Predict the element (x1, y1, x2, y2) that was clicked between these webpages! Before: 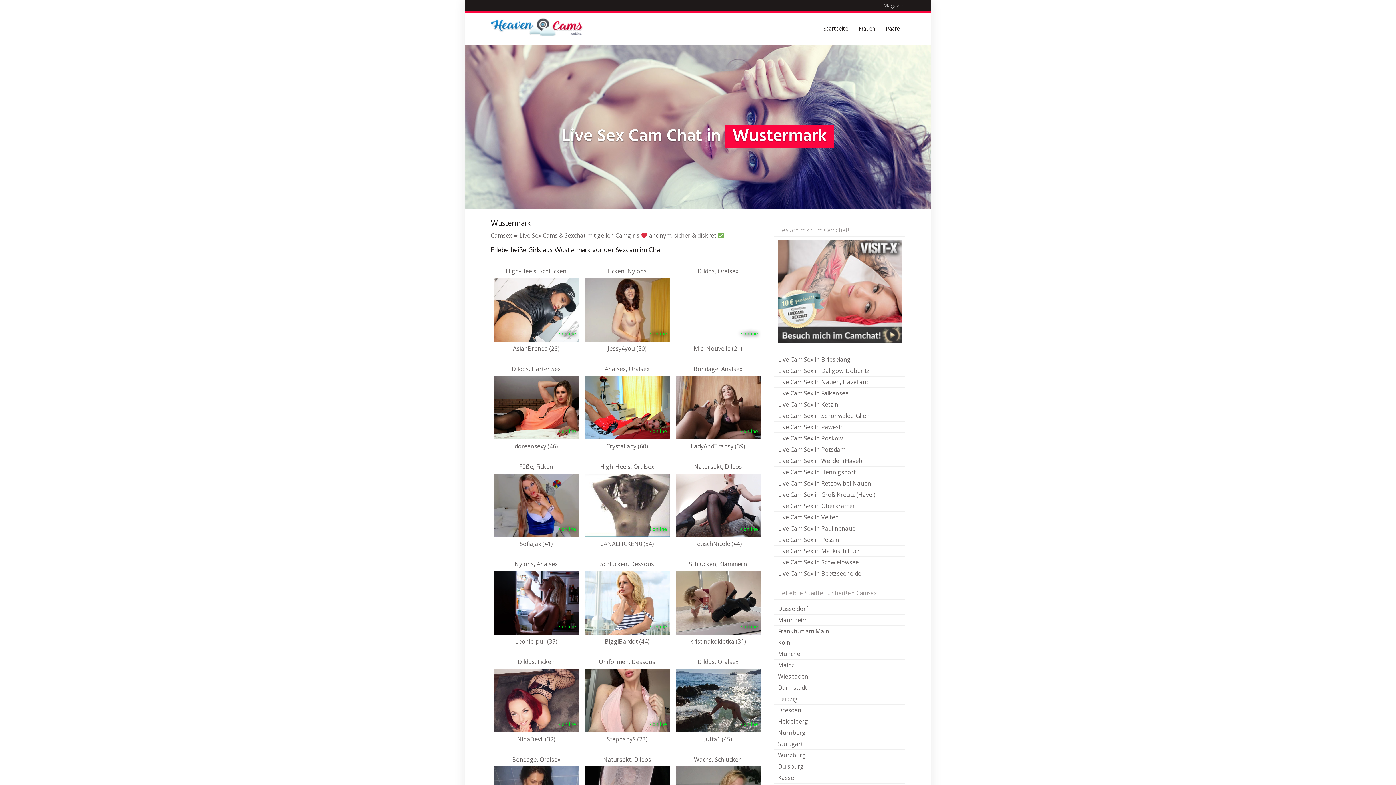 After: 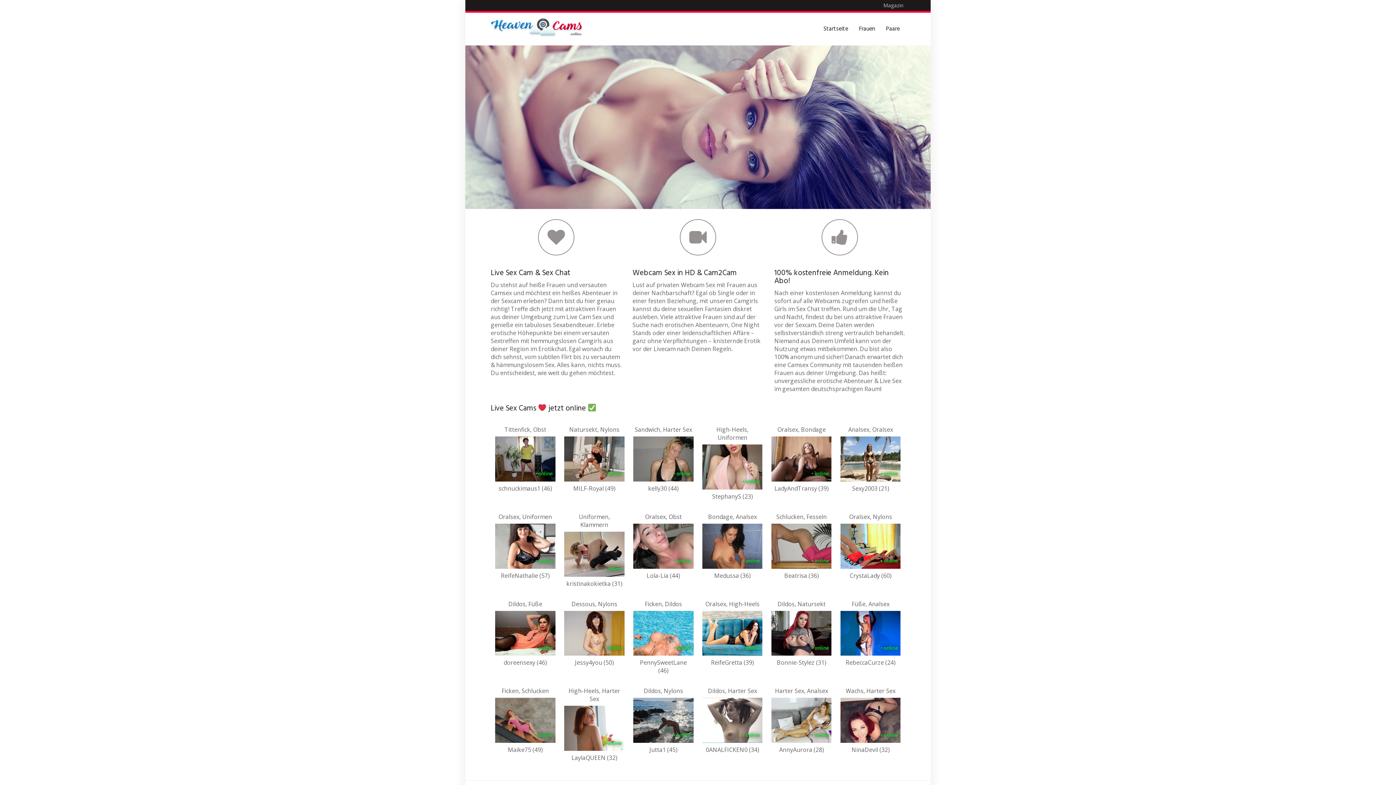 Action: bbox: (818, 21, 853, 36) label: Startseite